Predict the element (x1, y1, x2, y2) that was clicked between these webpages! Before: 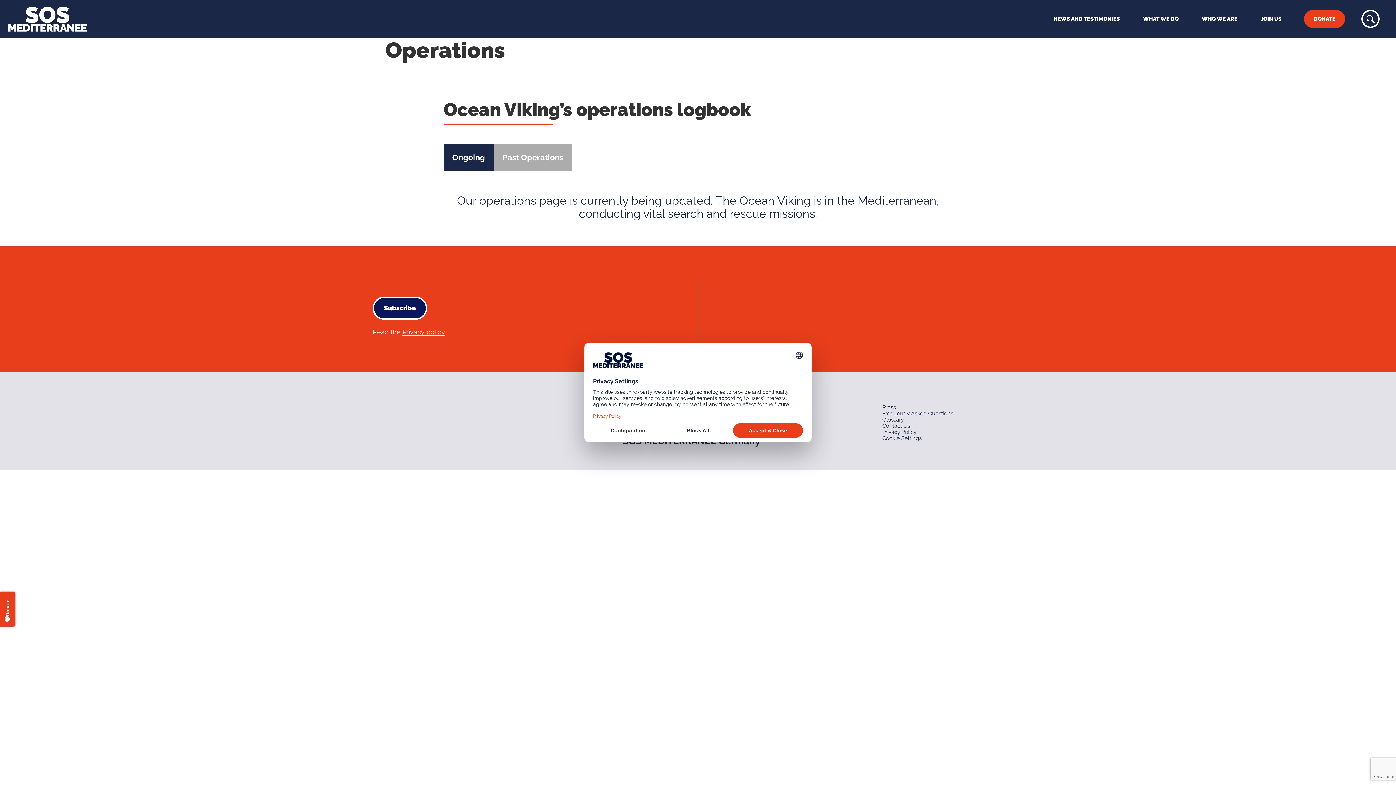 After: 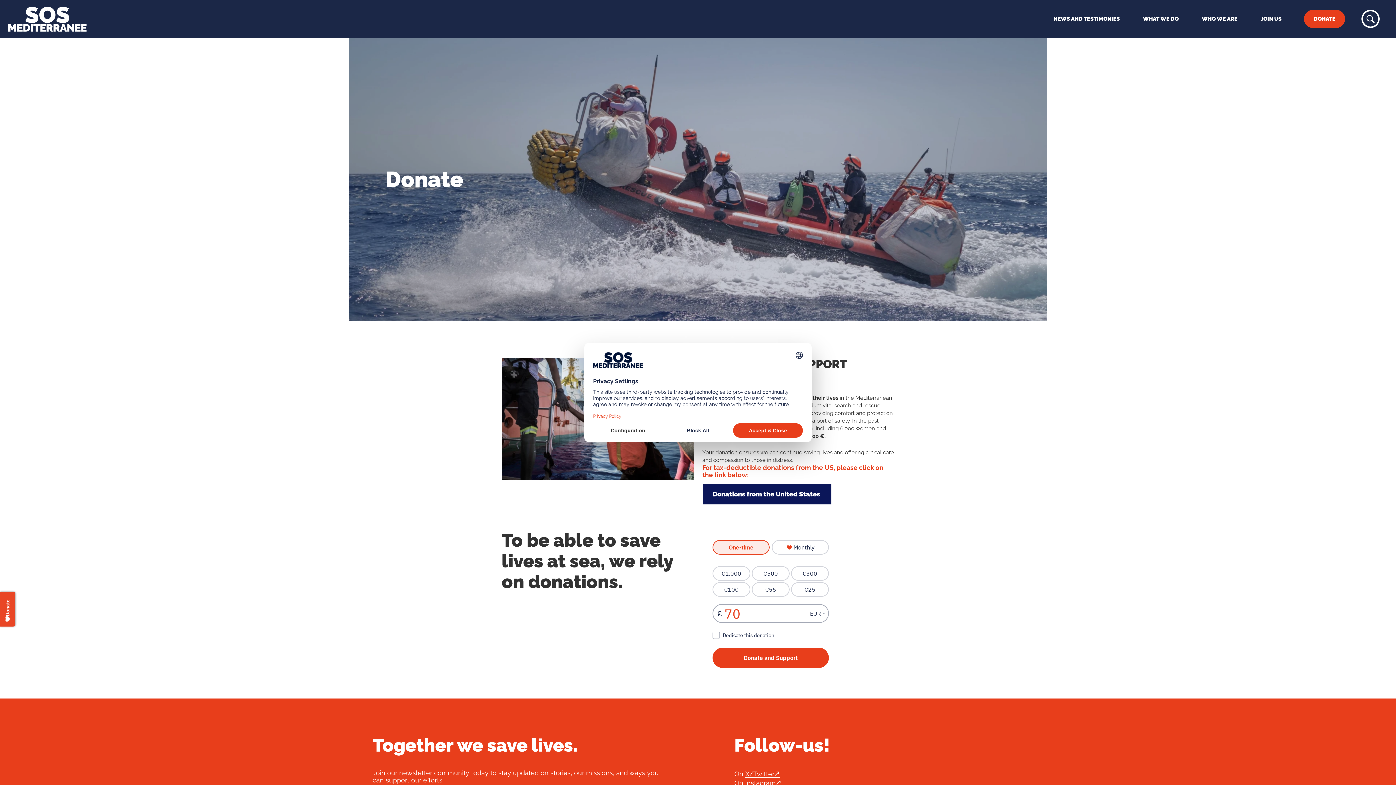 Action: bbox: (1304, 9, 1345, 28) label: DONATE